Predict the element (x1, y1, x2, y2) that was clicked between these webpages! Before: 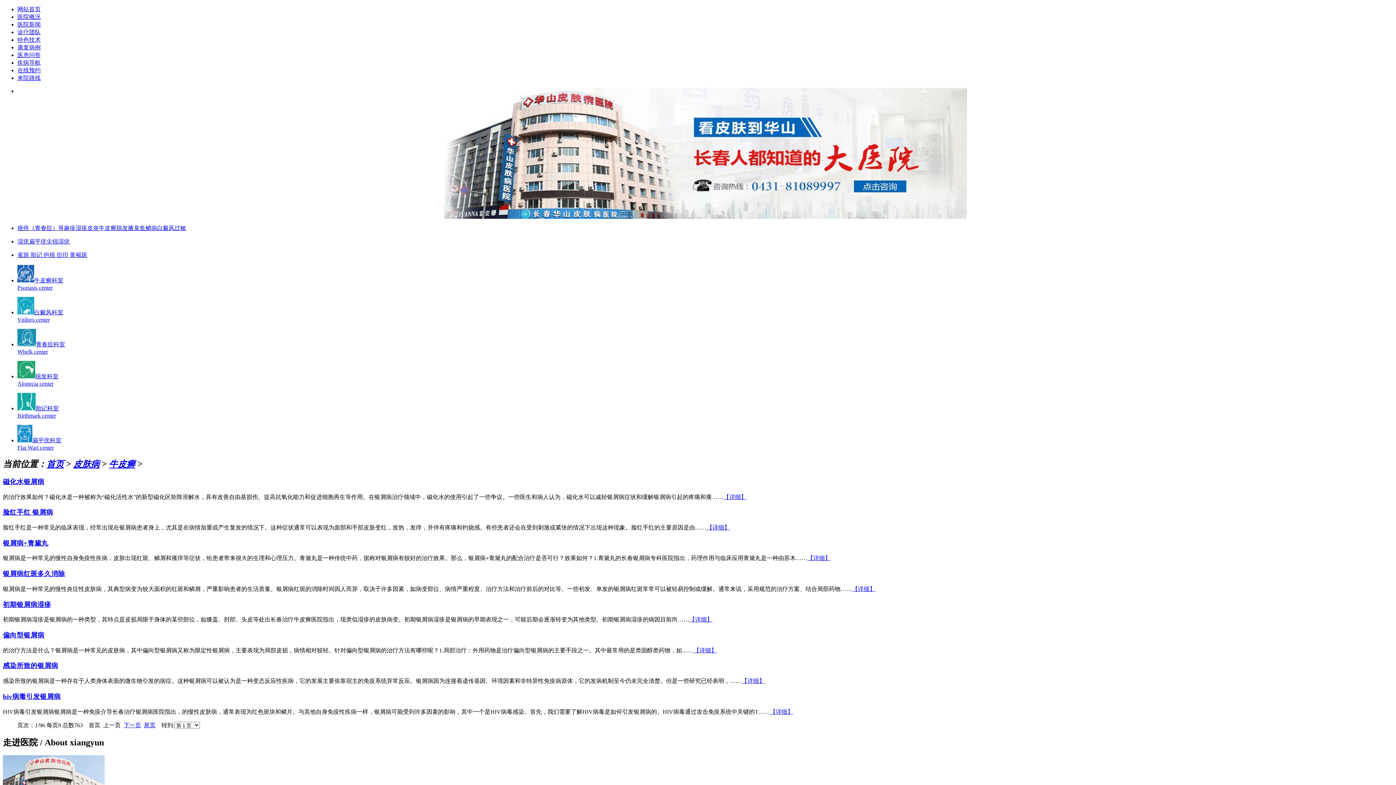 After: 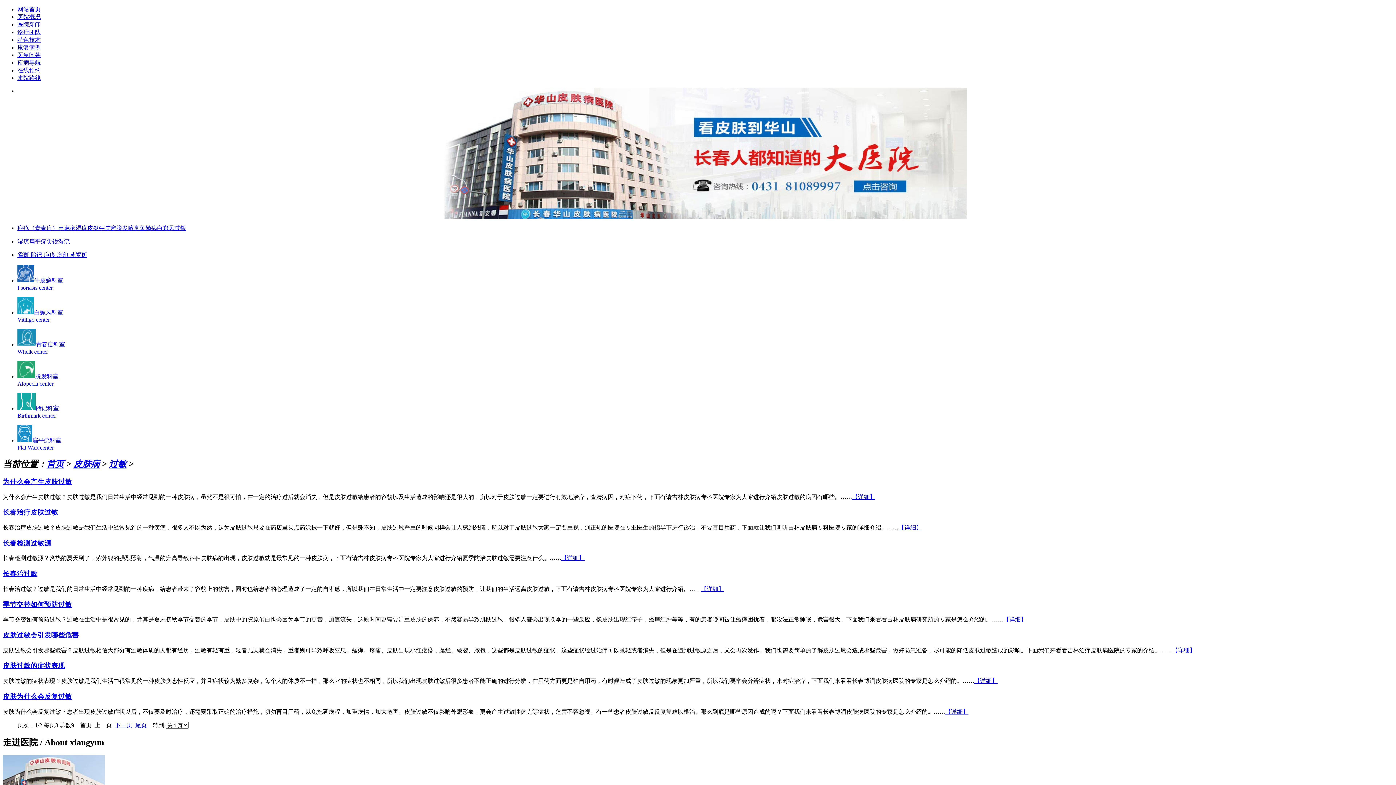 Action: bbox: (174, 225, 186, 231) label: 过敏